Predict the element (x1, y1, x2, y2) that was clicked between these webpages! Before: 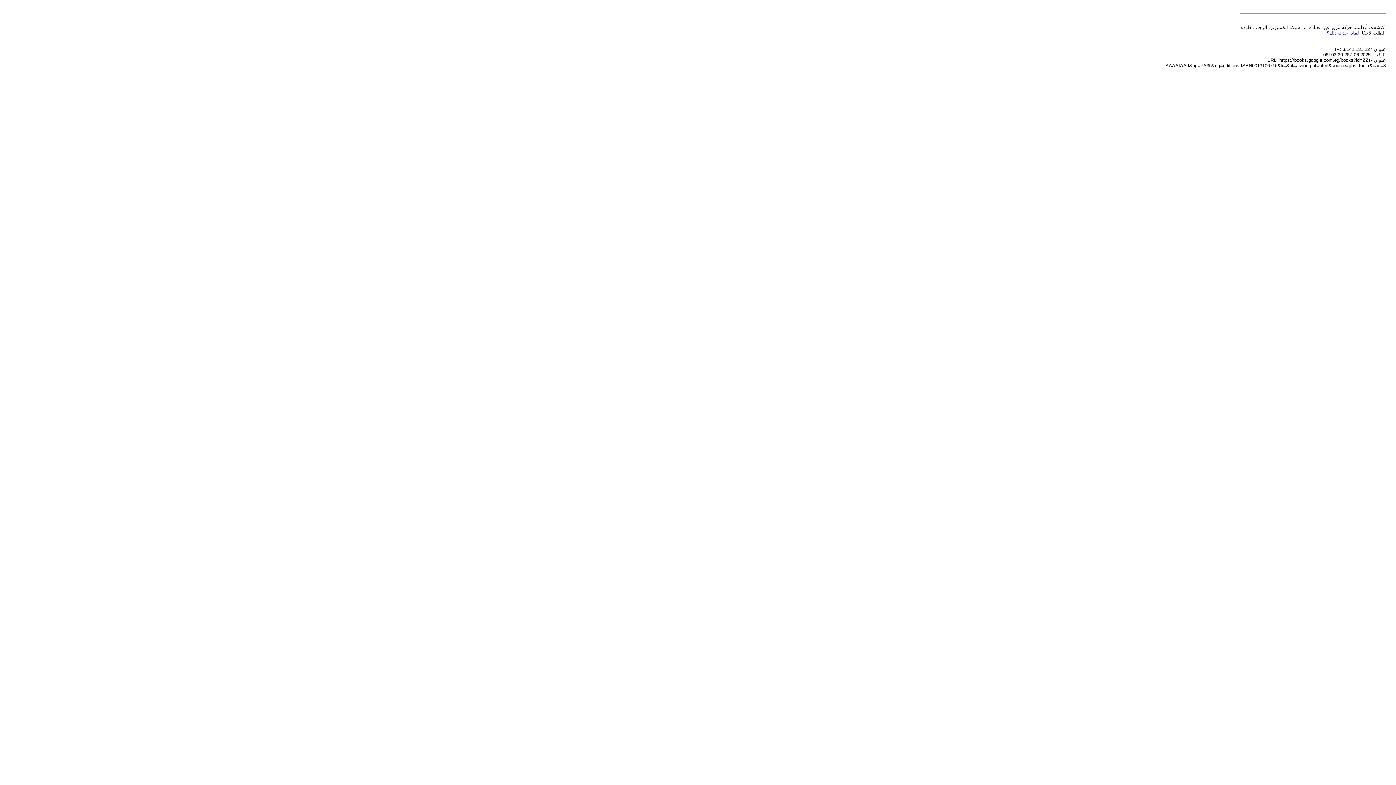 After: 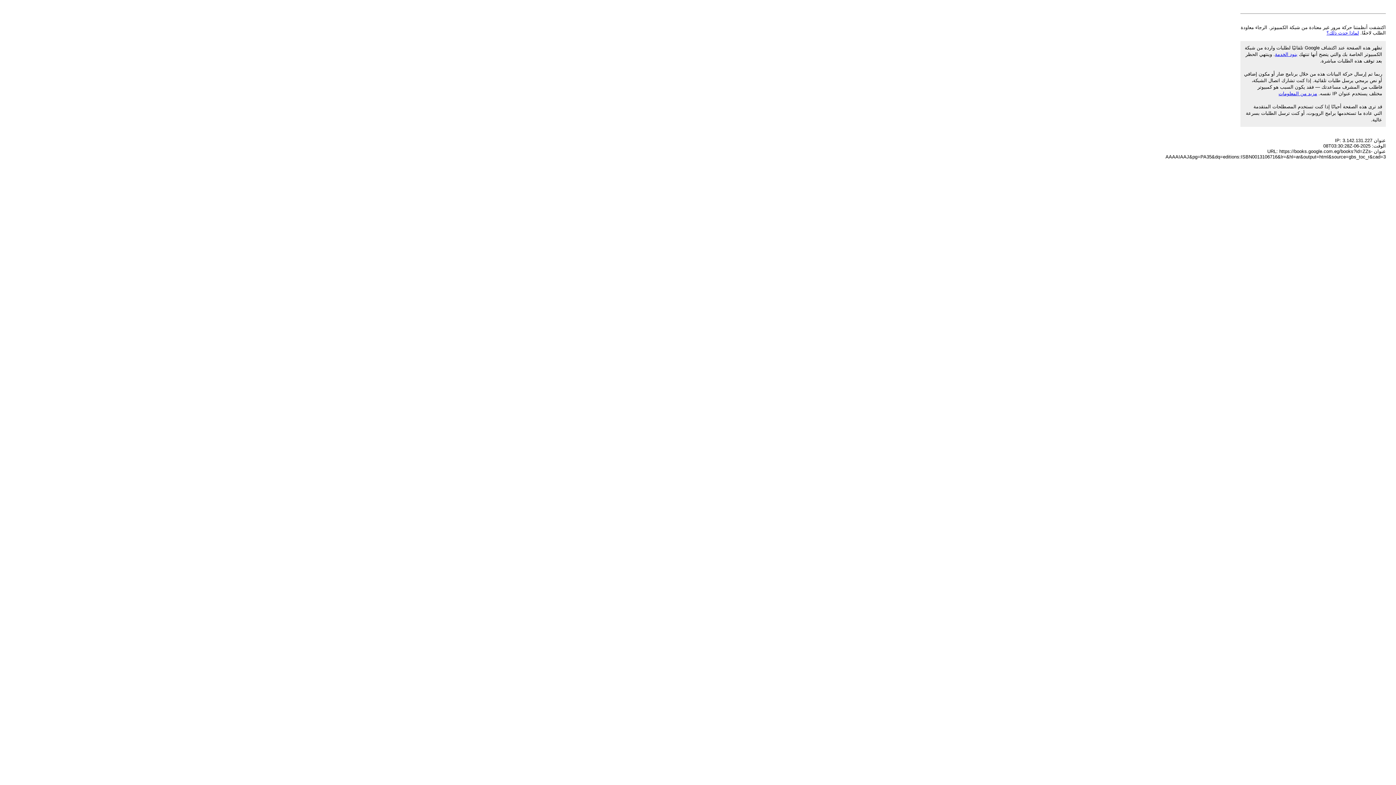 Action: label: لماذا حدث ذلك؟ bbox: (1326, 30, 1359, 35)